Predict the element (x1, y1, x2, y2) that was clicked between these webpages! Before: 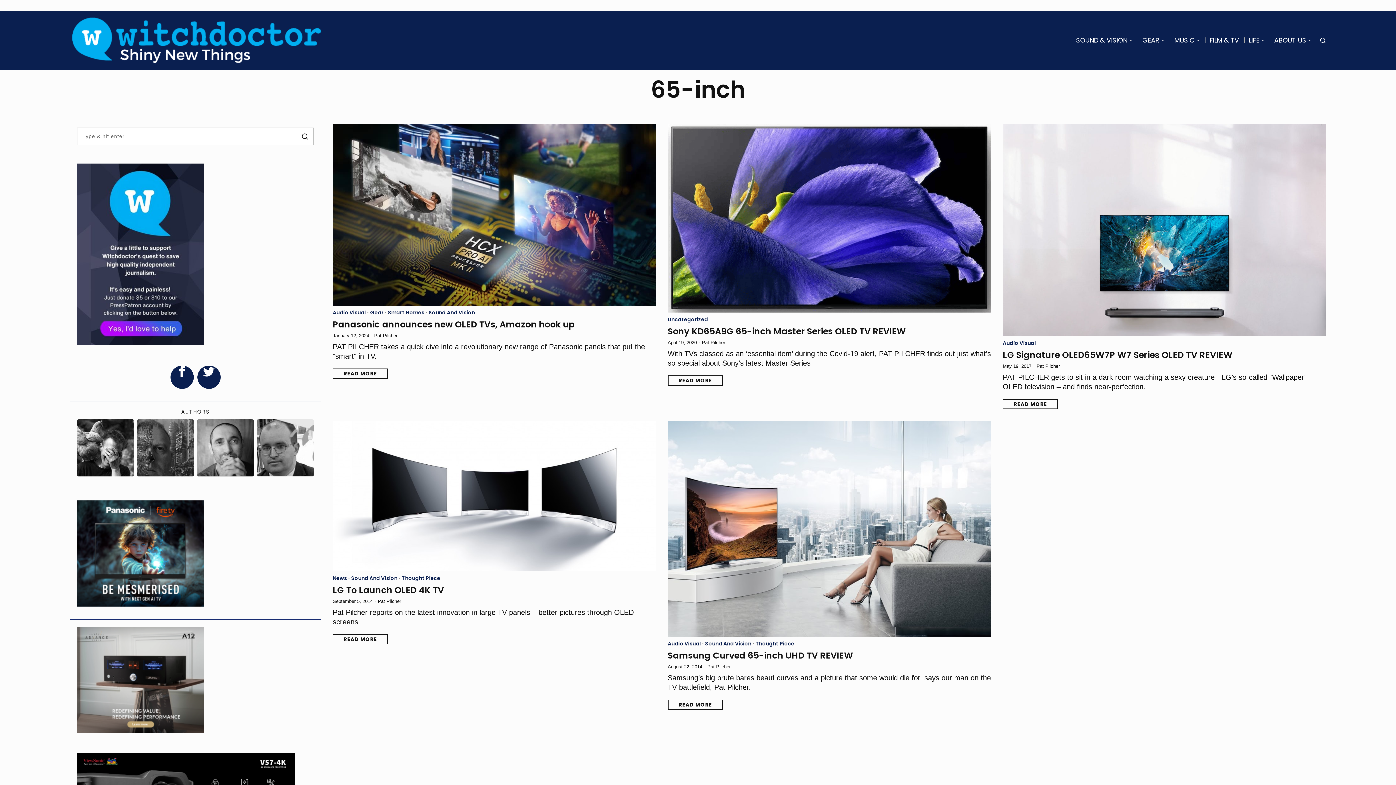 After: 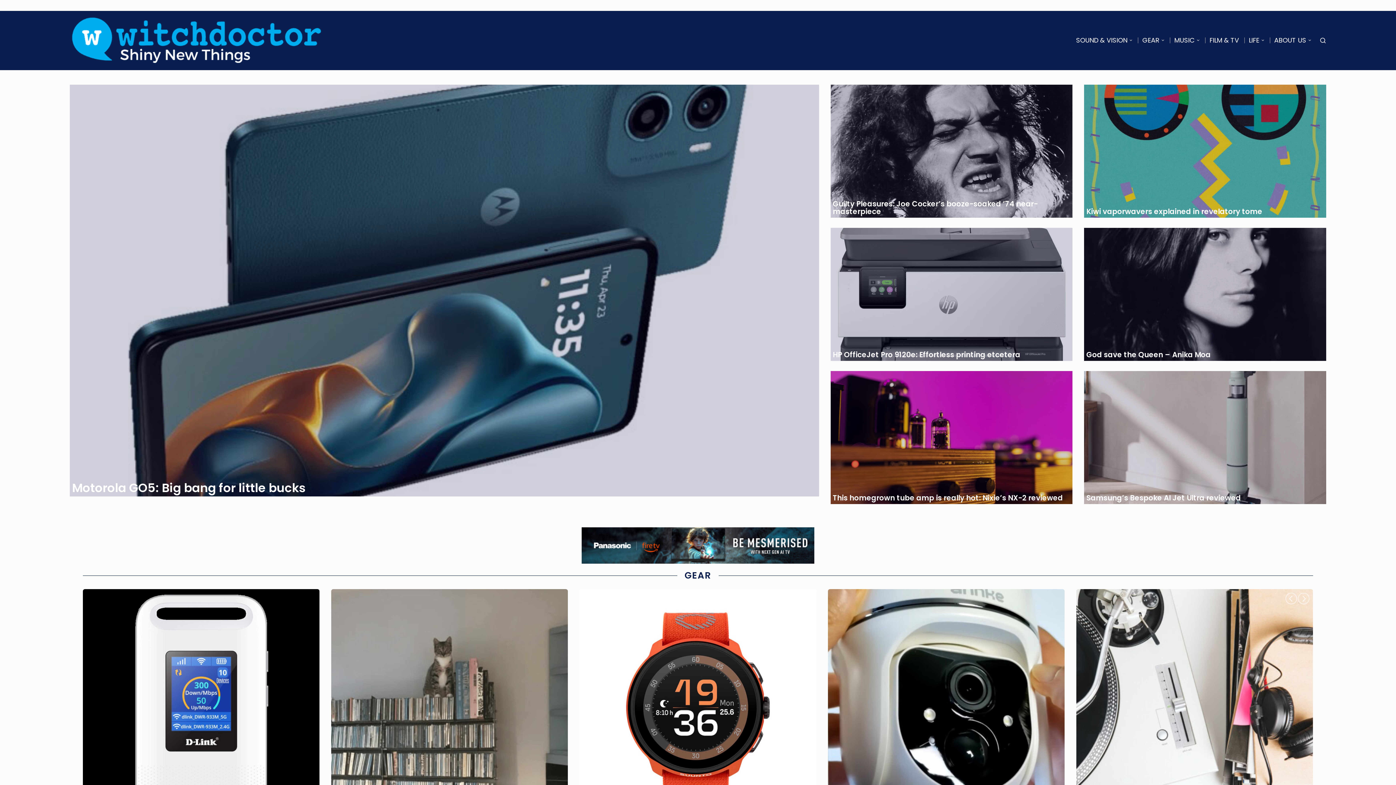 Action: bbox: (69, 35, 324, 43)